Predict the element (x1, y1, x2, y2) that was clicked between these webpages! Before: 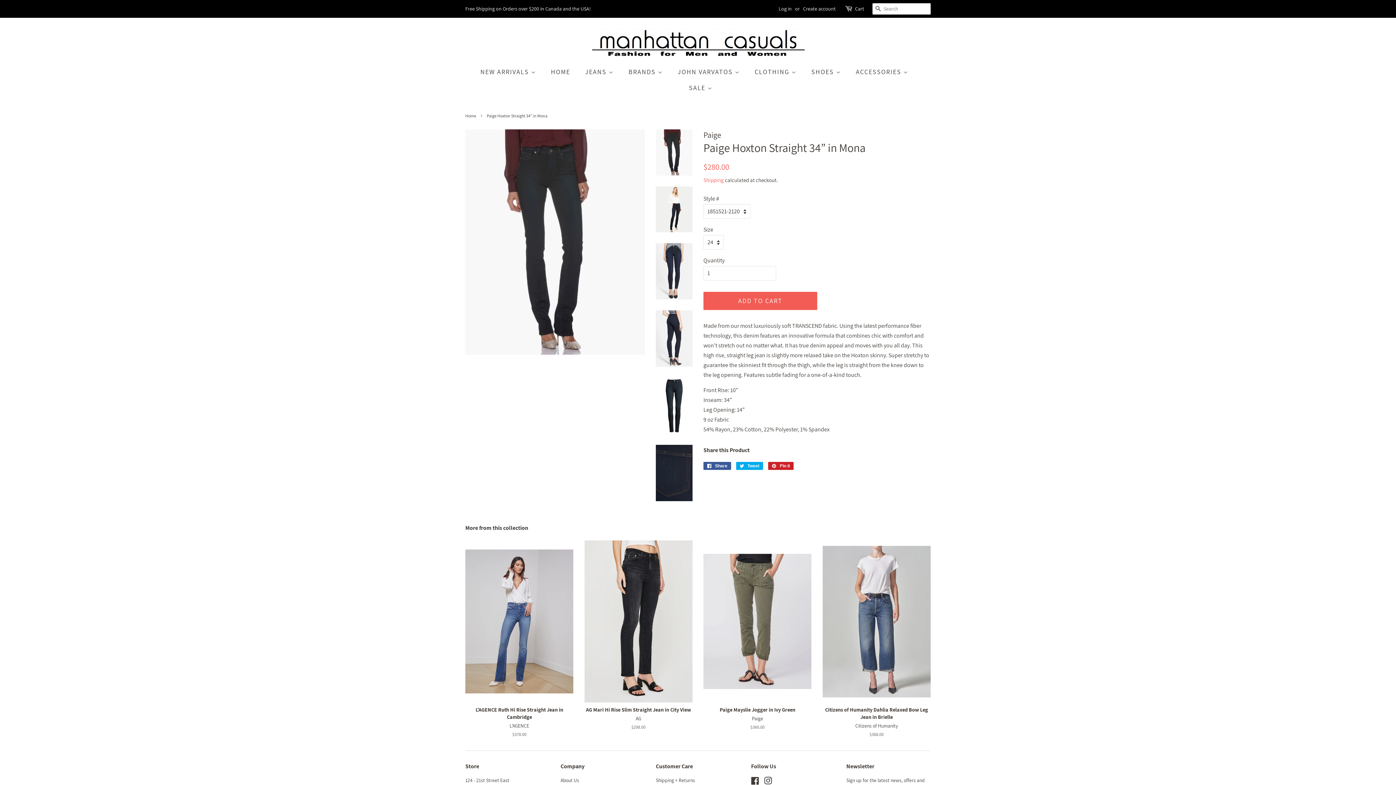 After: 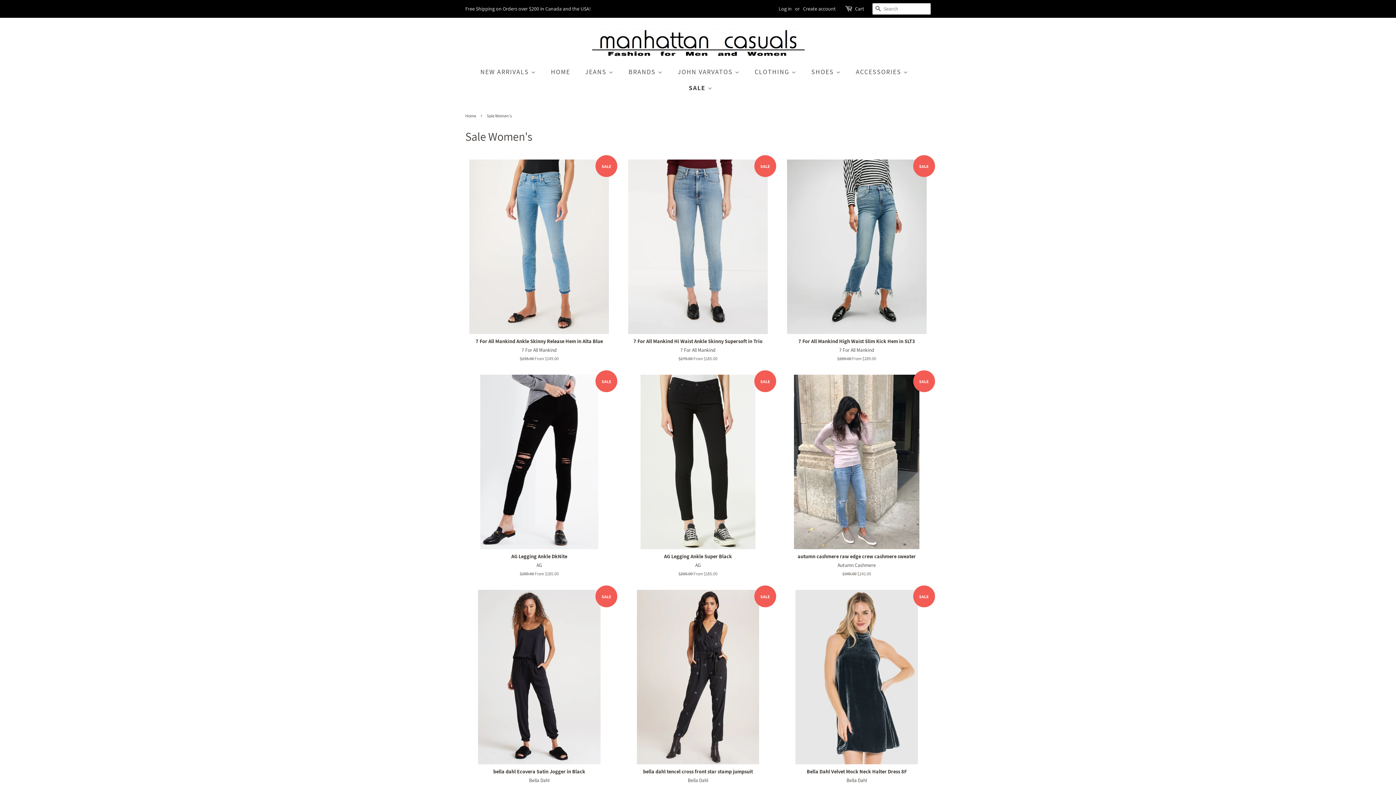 Action: bbox: (683, 80, 712, 96) label: SALE 